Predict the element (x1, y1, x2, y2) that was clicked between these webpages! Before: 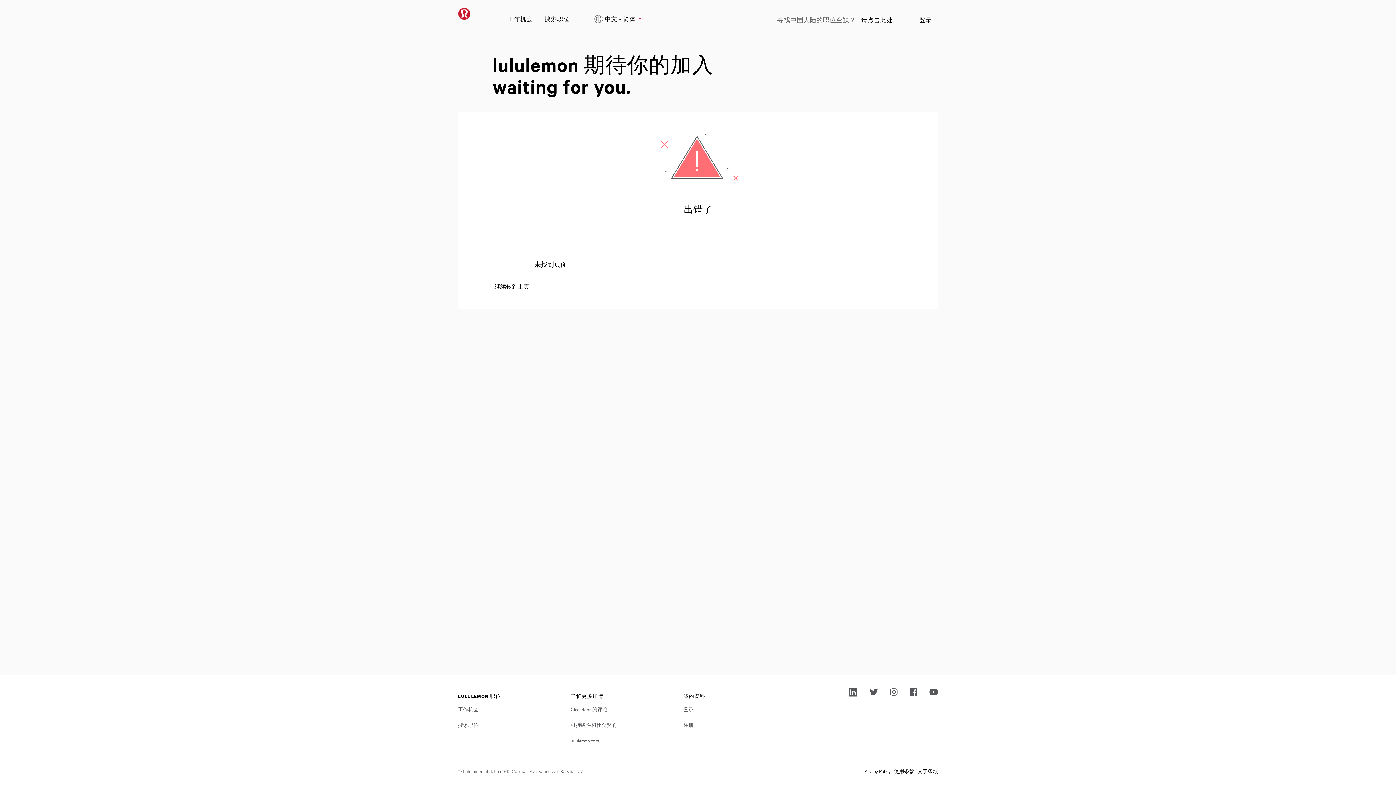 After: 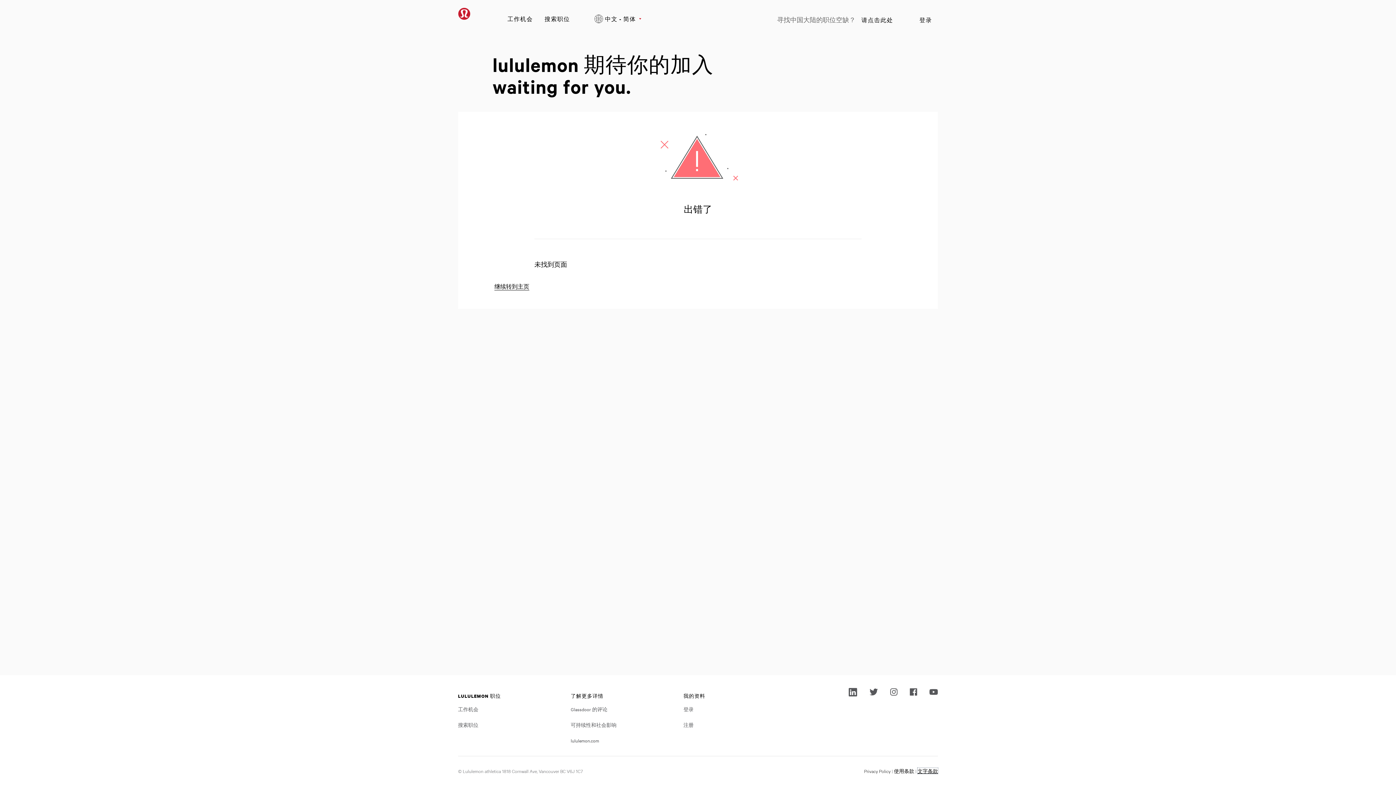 Action: label: 文字条款 bbox: (917, 768, 938, 774)